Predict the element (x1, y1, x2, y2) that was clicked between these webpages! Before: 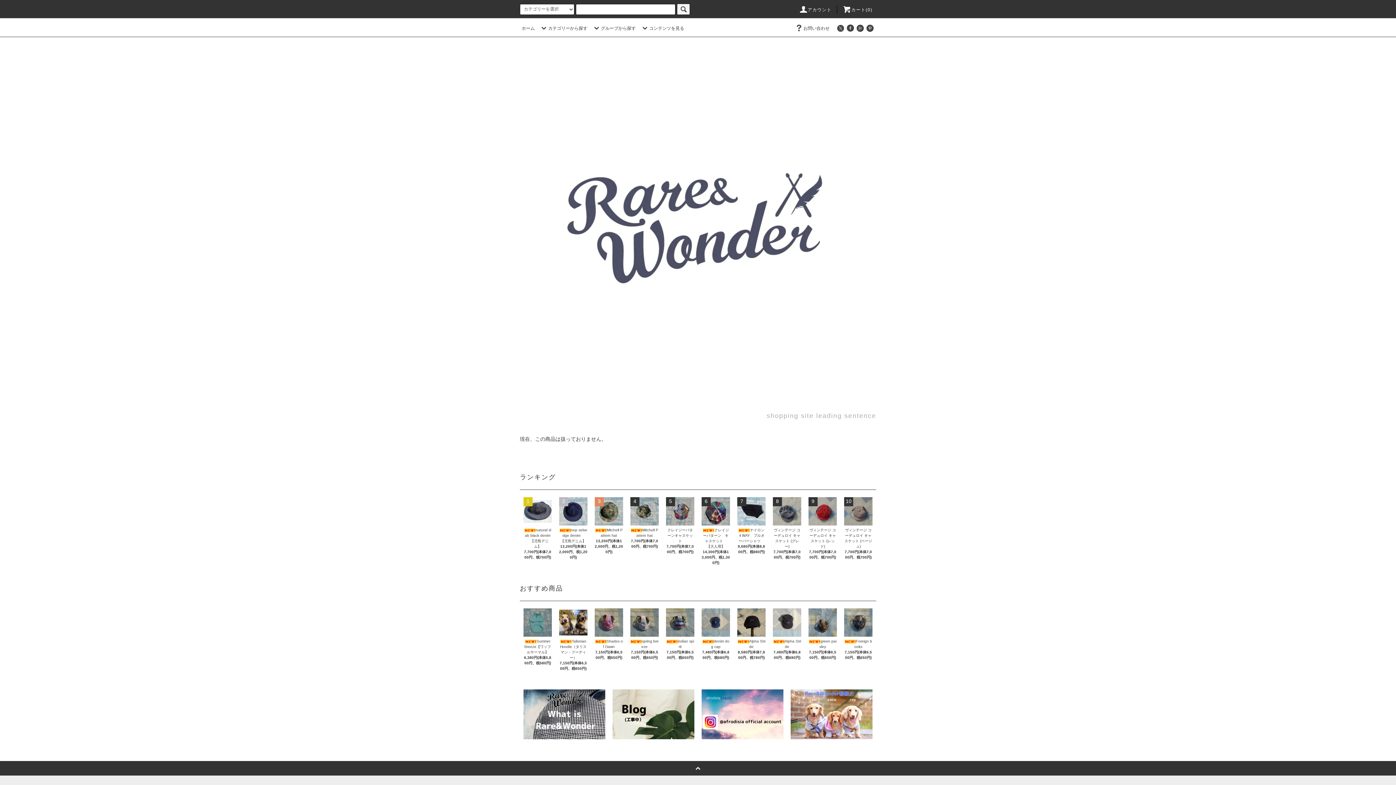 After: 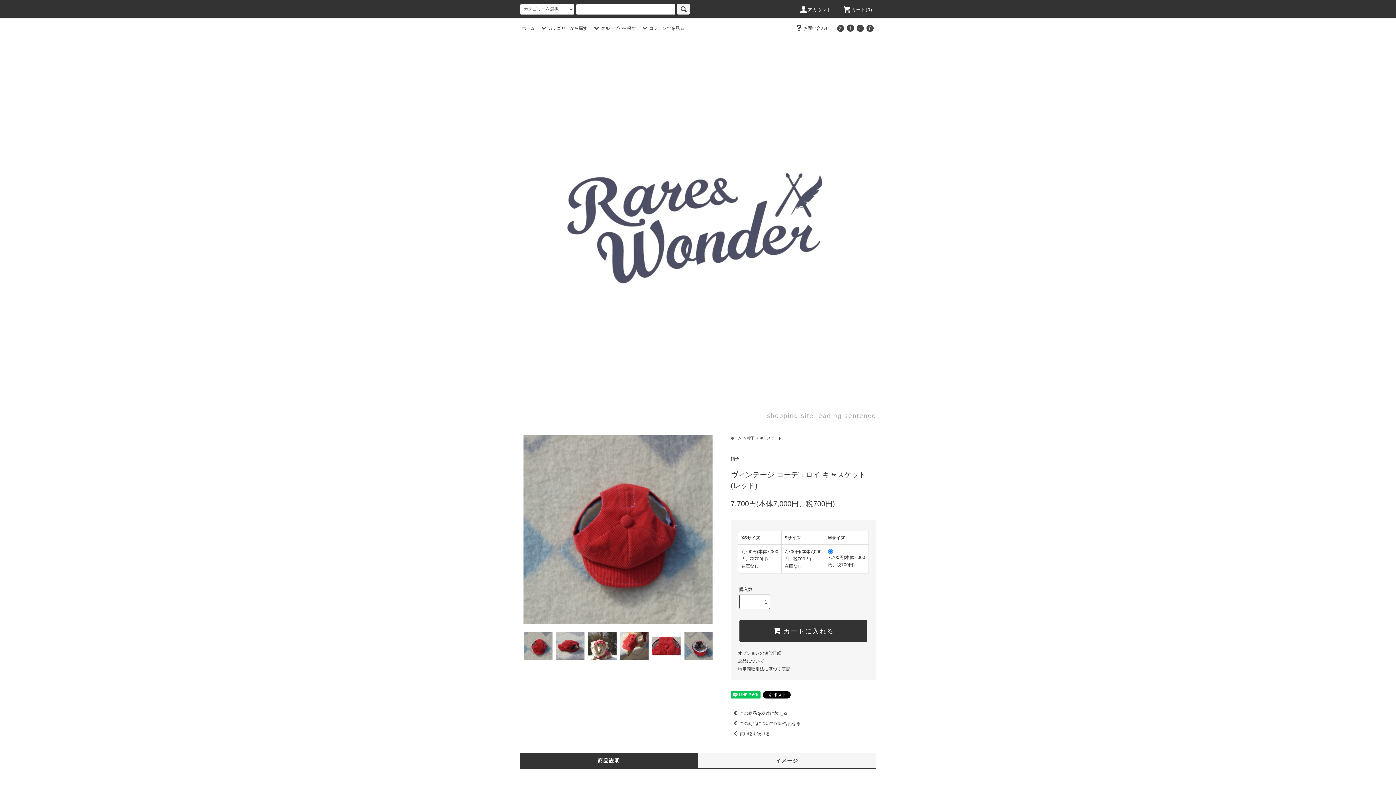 Action: bbox: (808, 525, 837, 549) label: ヴィンテージ コーデュロイ キャスケット (レッド)